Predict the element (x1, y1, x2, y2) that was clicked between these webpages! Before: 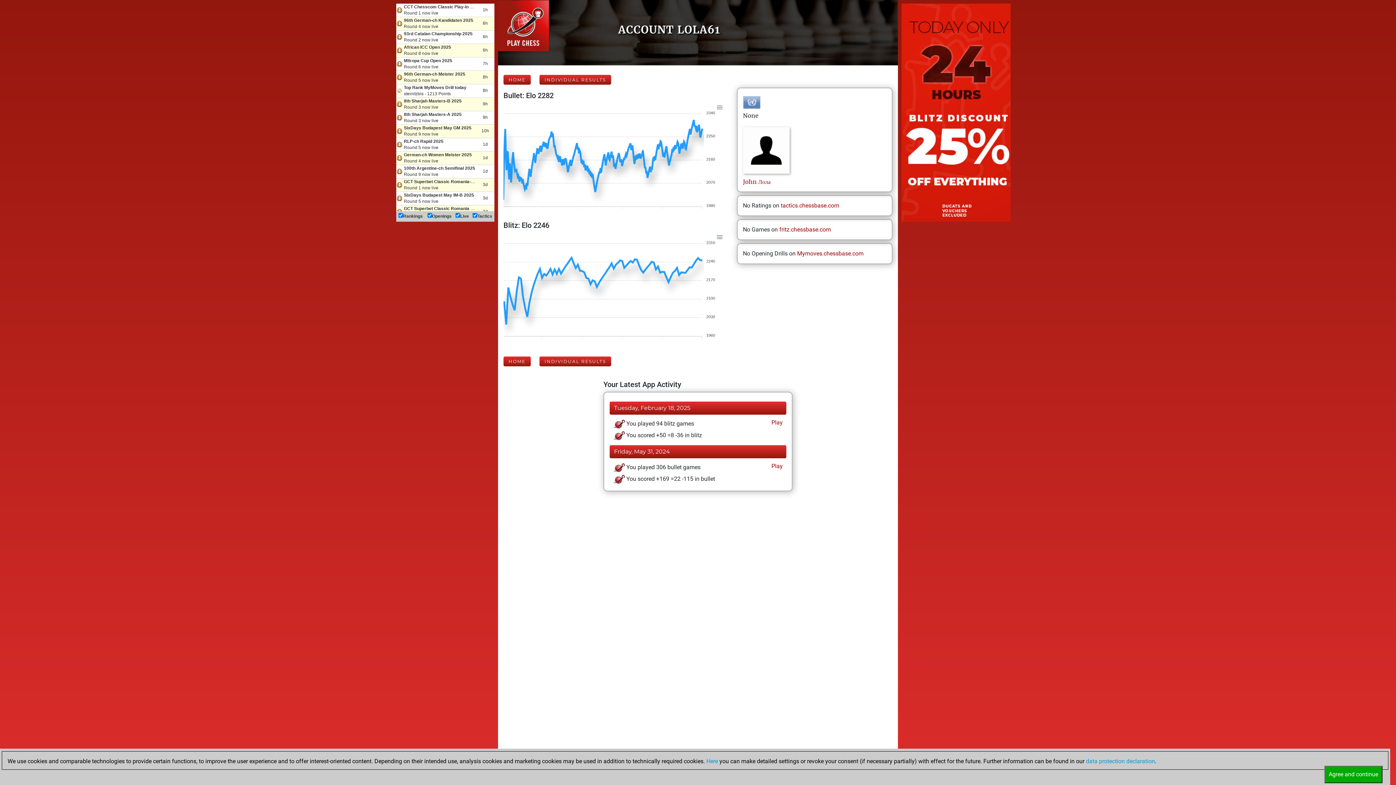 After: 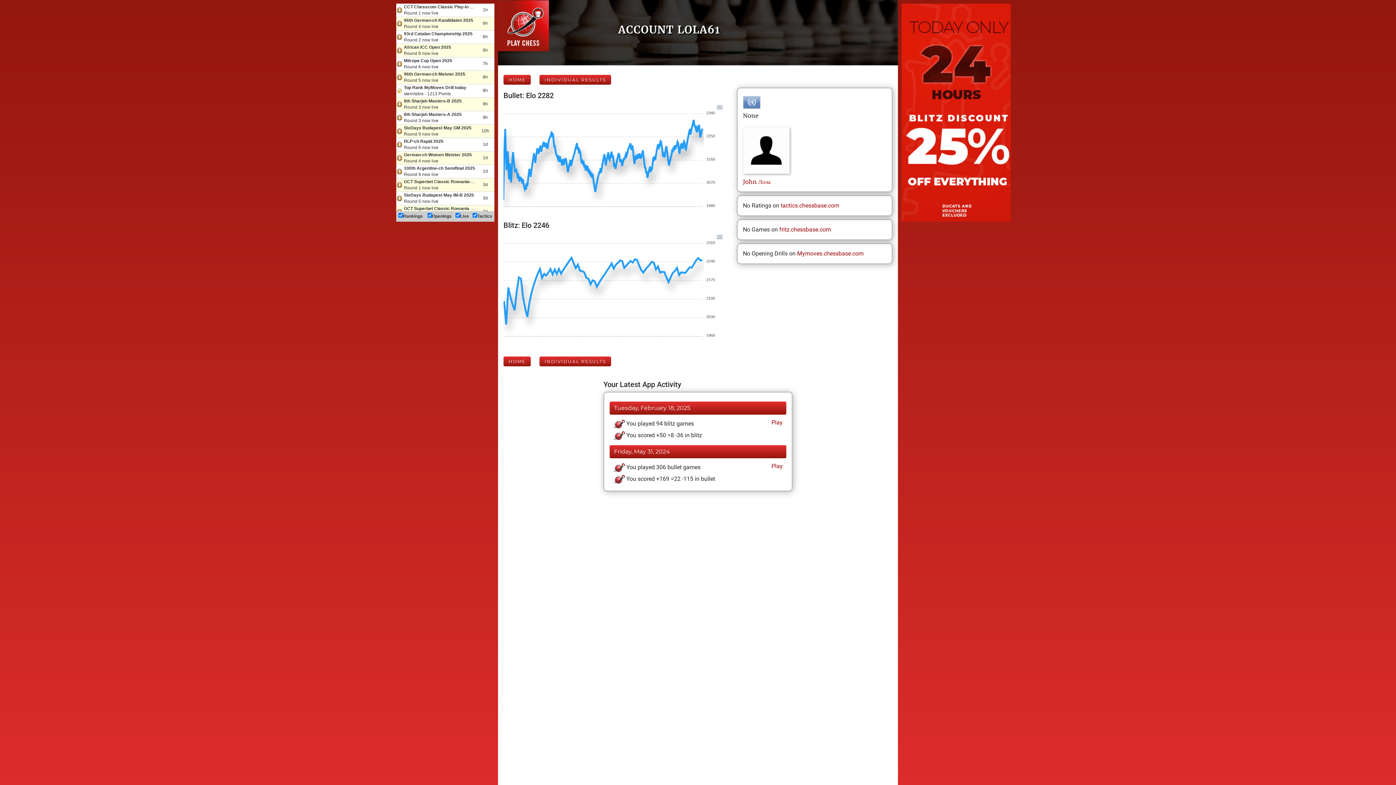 Action: bbox: (1324, 771, 1382, 778) label: Agree and continue